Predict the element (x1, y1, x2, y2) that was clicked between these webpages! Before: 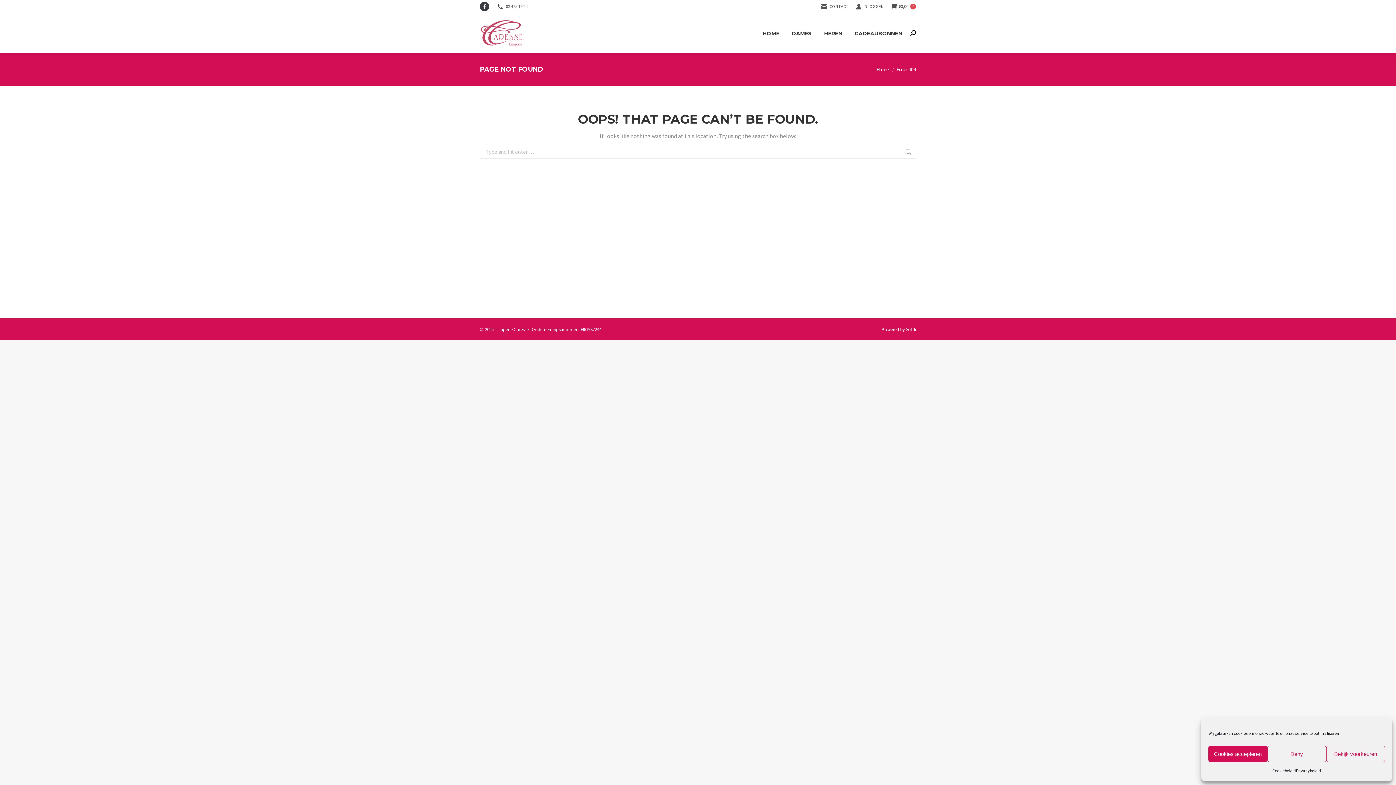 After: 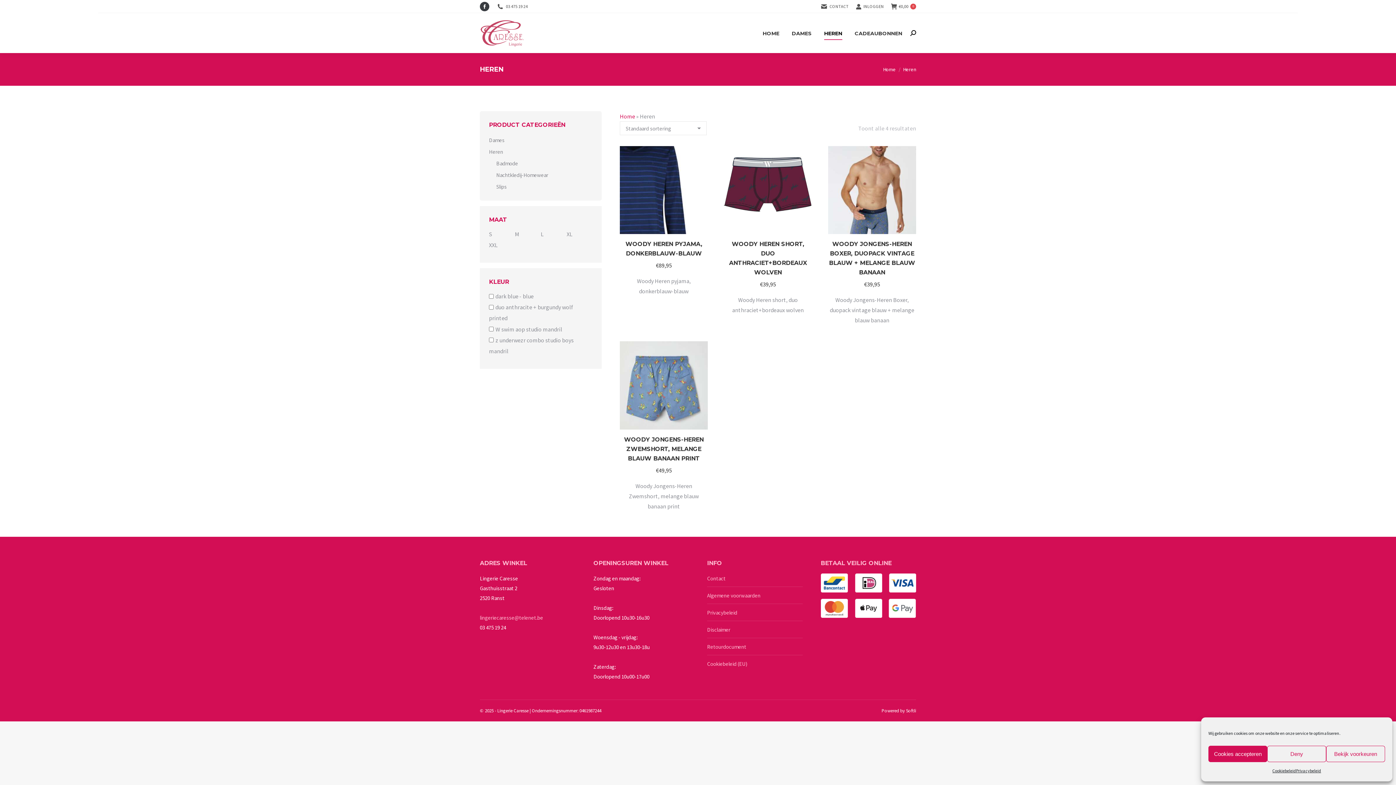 Action: bbox: (820, 27, 846, 39) label: HEREN